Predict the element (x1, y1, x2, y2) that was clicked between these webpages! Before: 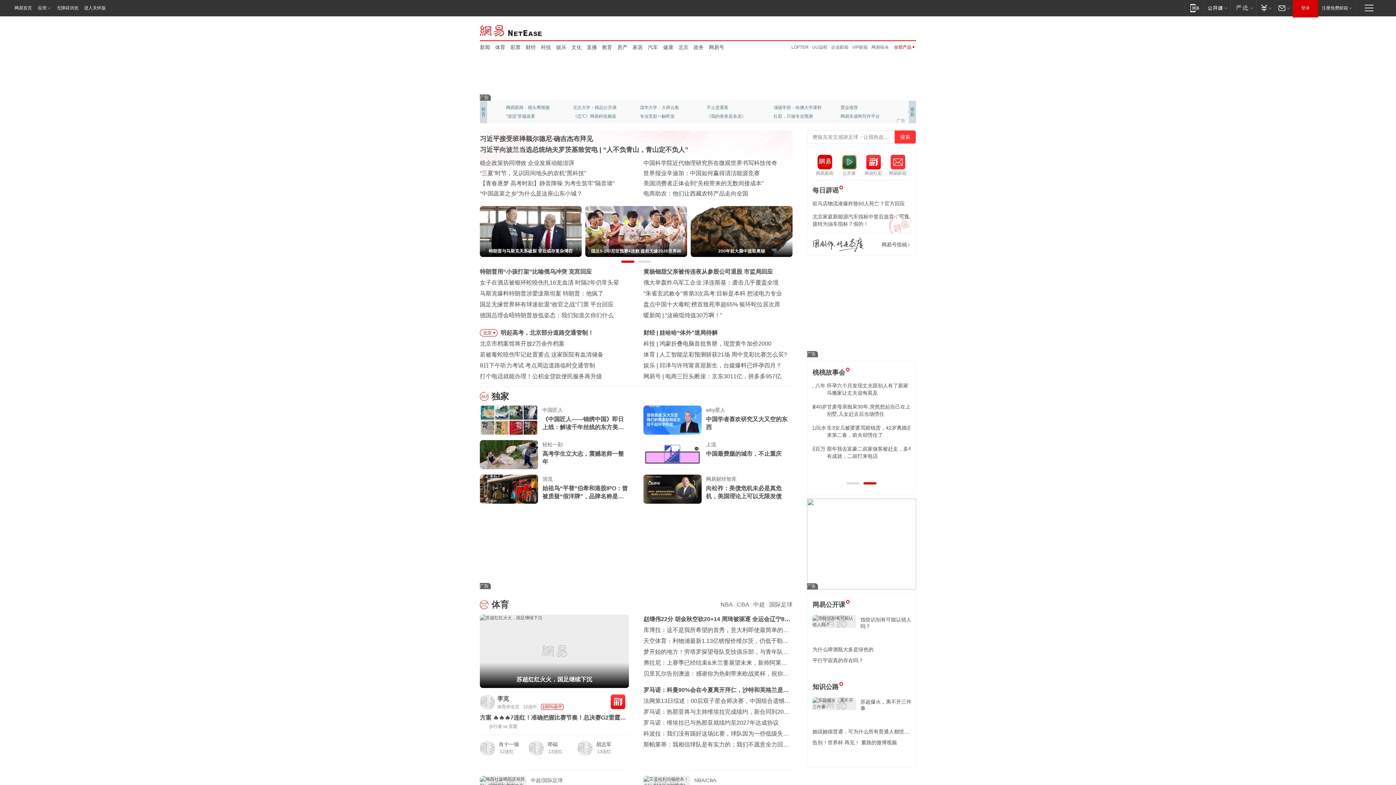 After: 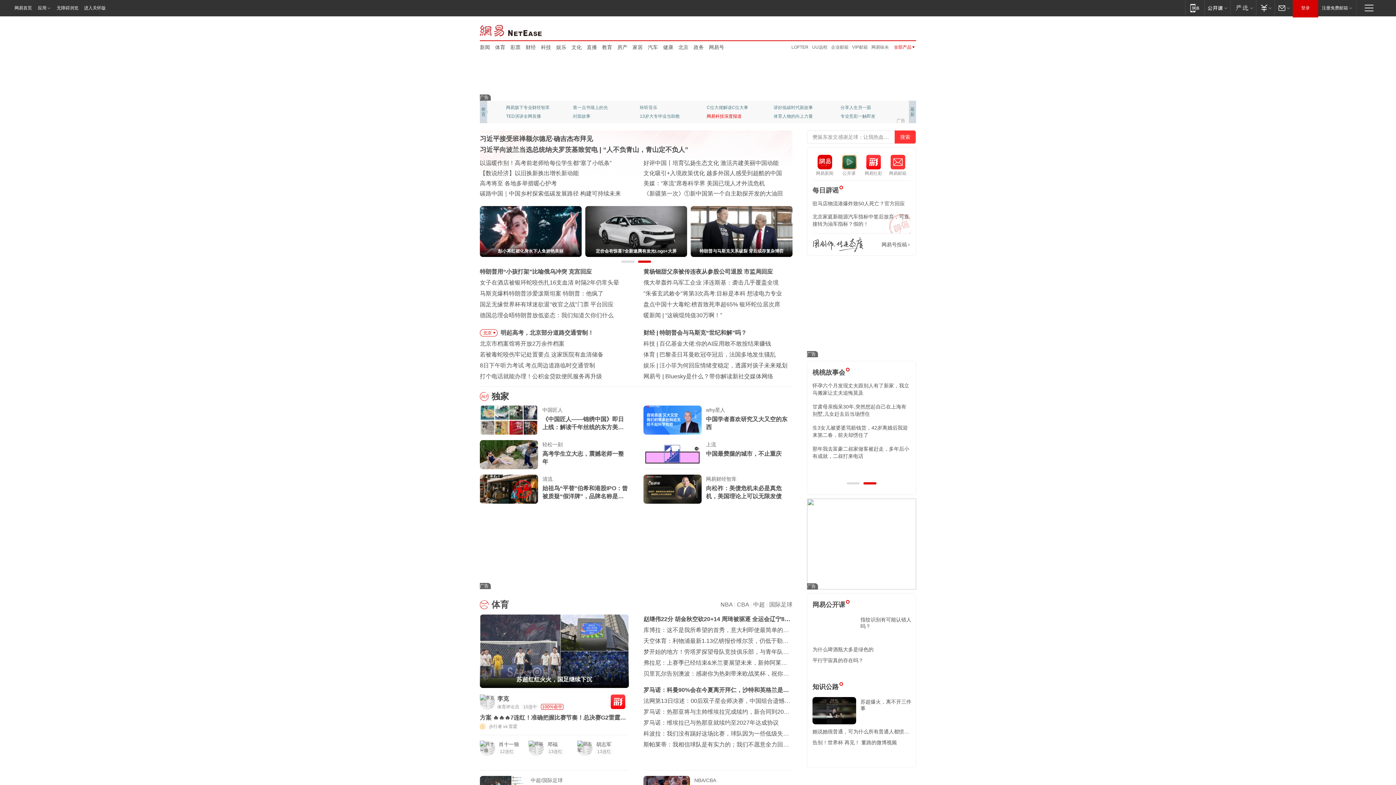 Action: label: 网易科技深度报道 bbox: (706, 112, 754, 120)